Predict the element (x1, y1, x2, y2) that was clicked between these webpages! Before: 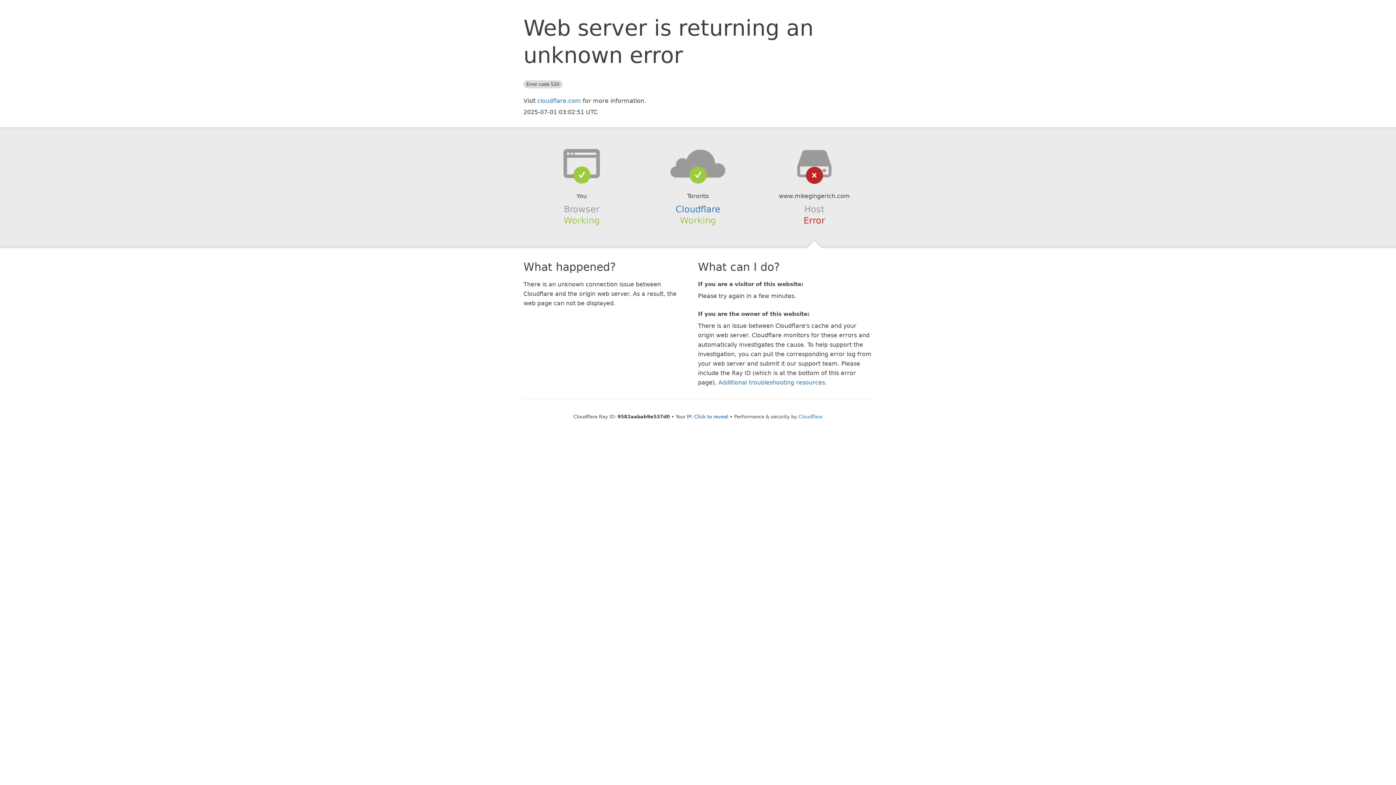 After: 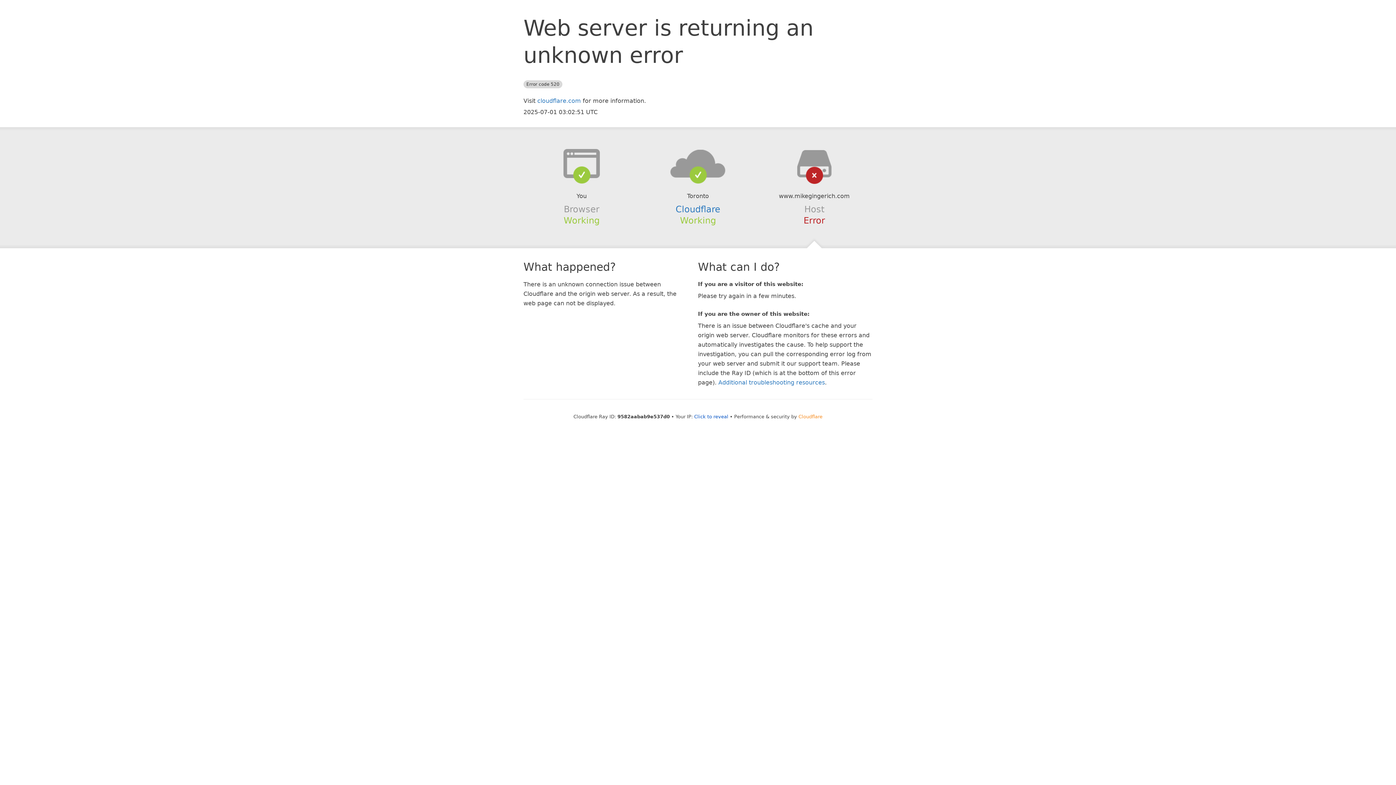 Action: label: Cloudflare bbox: (798, 414, 822, 419)